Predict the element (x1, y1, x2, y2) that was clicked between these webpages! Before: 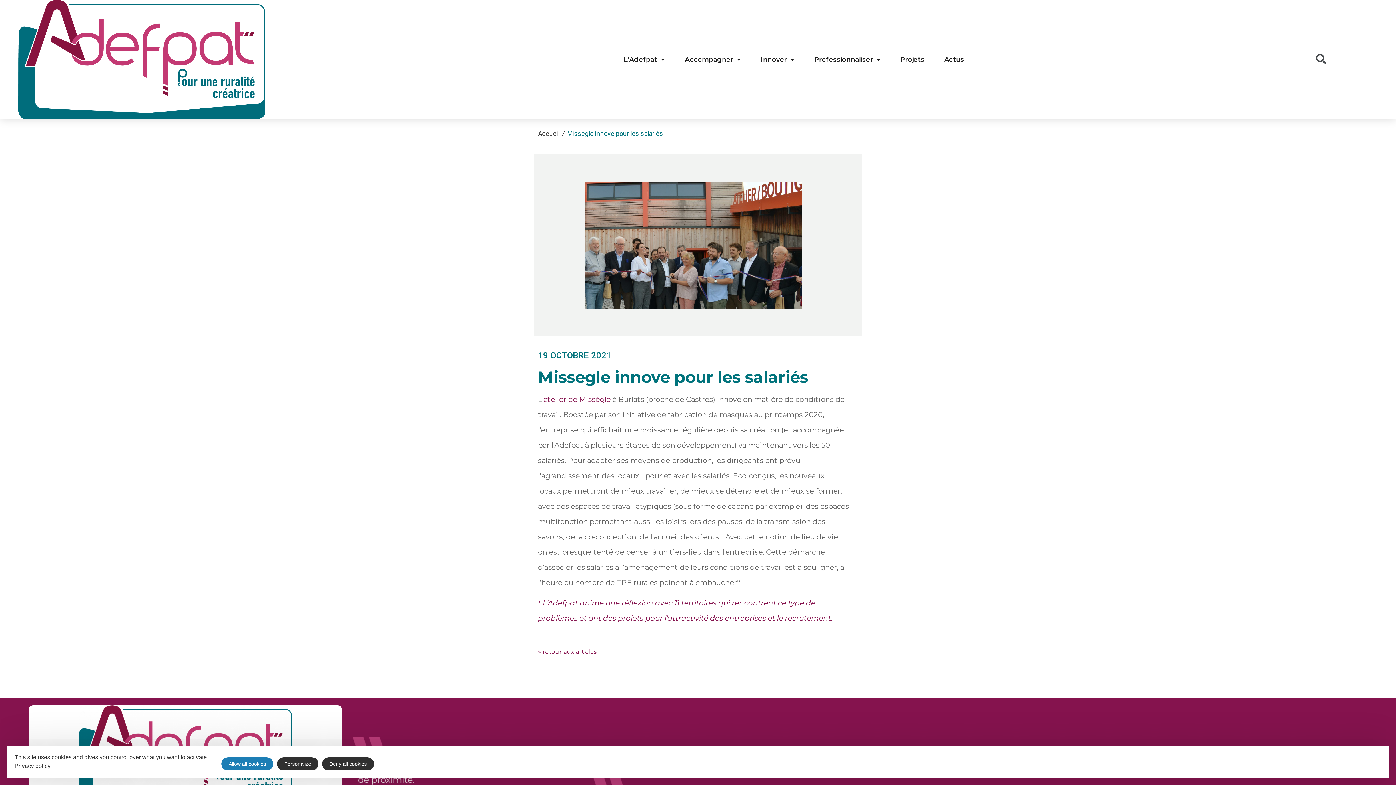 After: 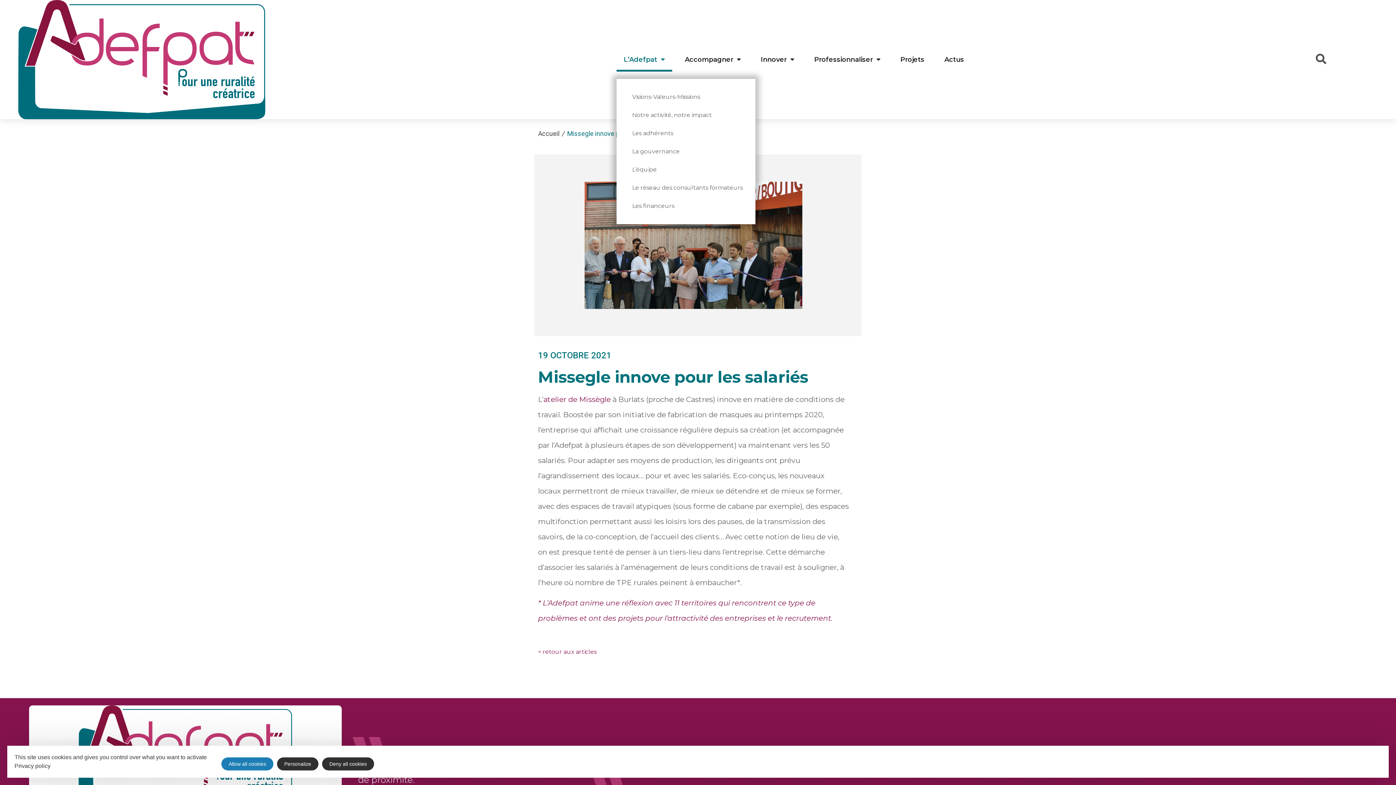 Action: bbox: (616, 47, 672, 71) label: L’Adefpat